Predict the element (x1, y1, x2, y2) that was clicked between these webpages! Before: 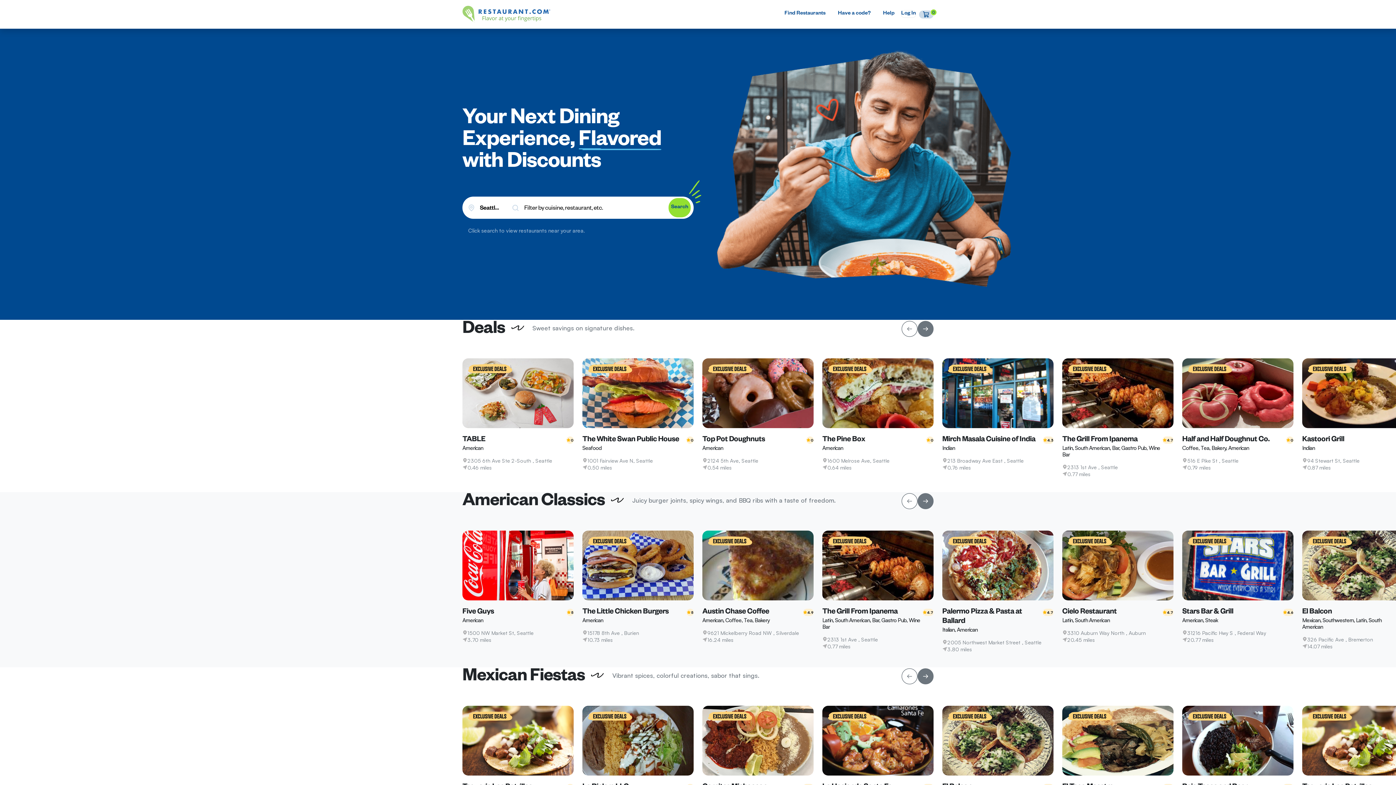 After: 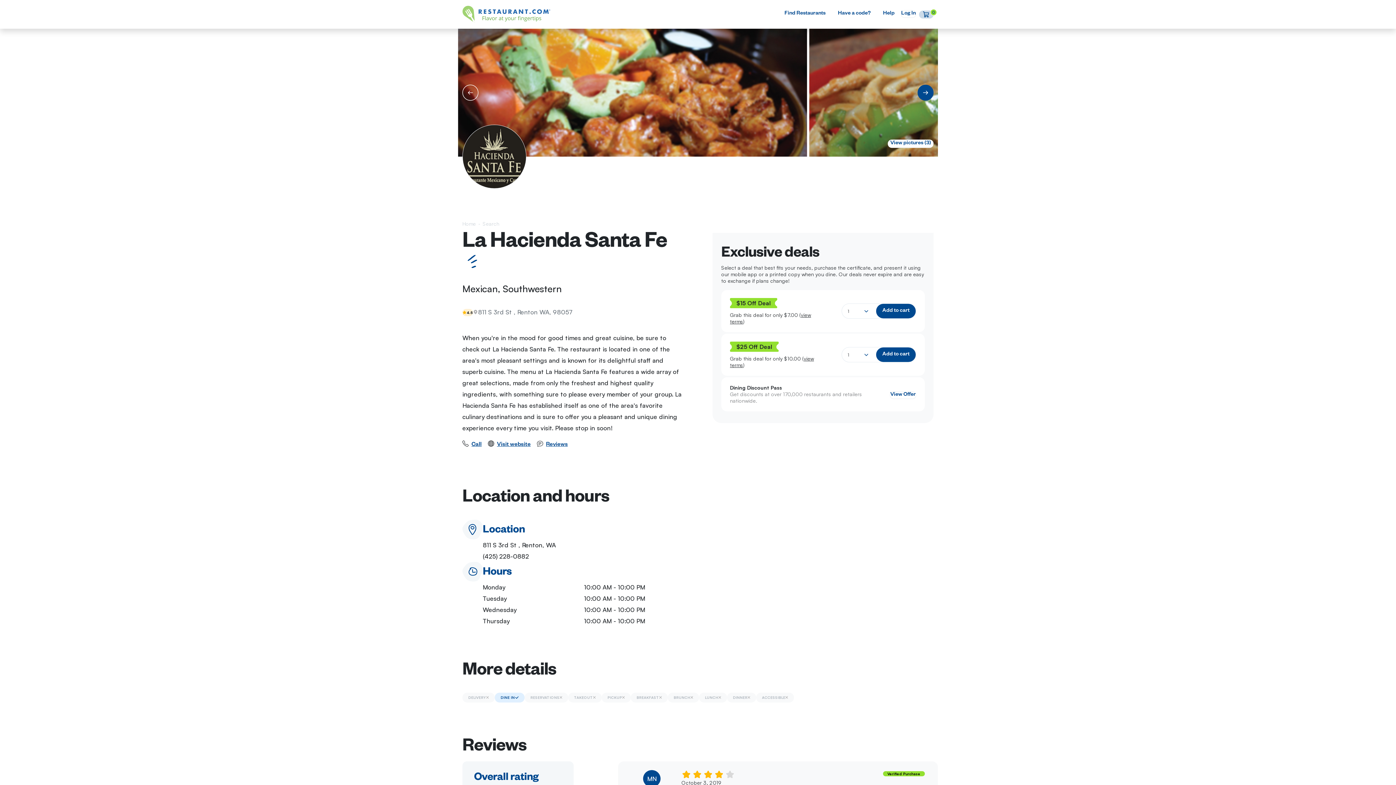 Action: bbox: (822, 736, 933, 743)